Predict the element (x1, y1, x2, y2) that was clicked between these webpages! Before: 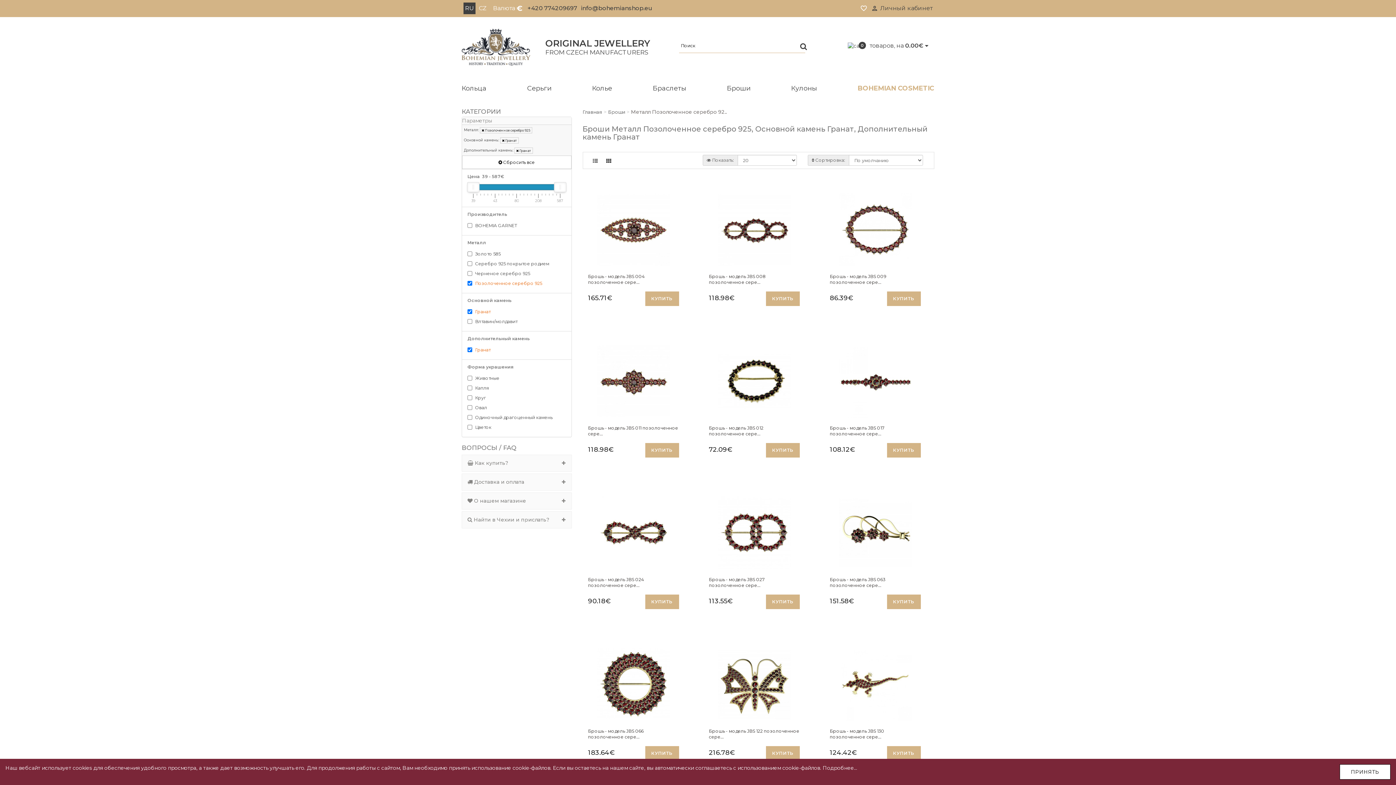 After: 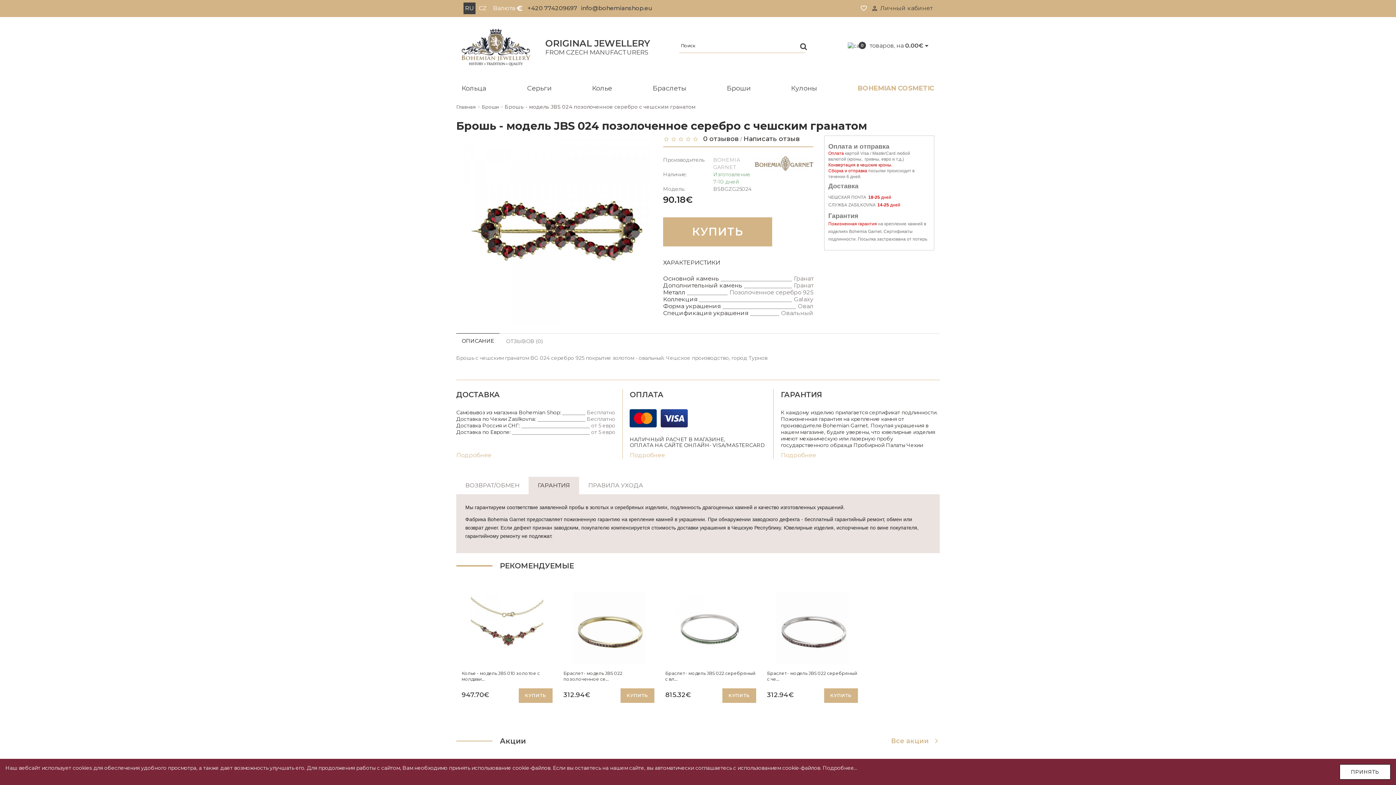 Action: bbox: (588, 496, 679, 569)